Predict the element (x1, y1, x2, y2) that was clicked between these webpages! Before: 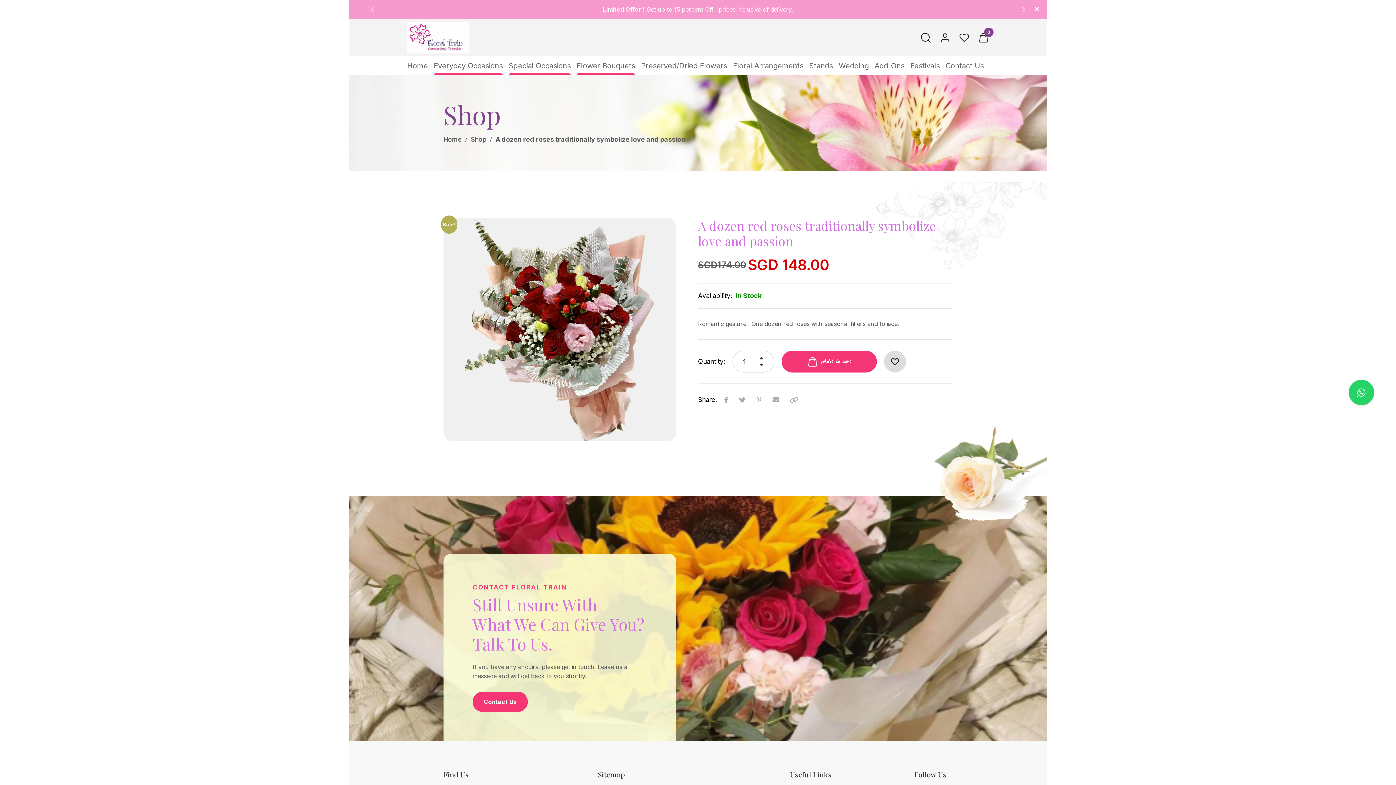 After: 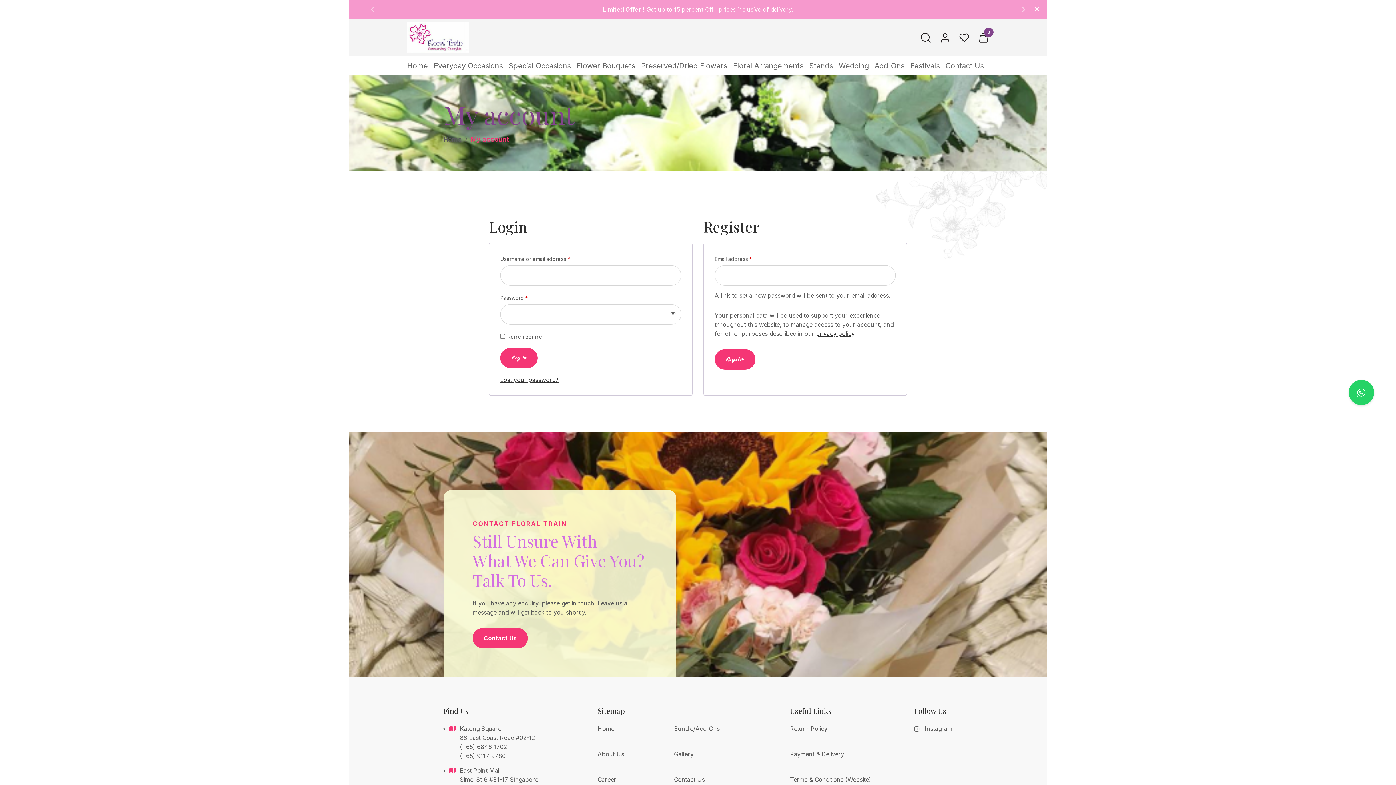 Action: bbox: (959, 32, 969, 42)